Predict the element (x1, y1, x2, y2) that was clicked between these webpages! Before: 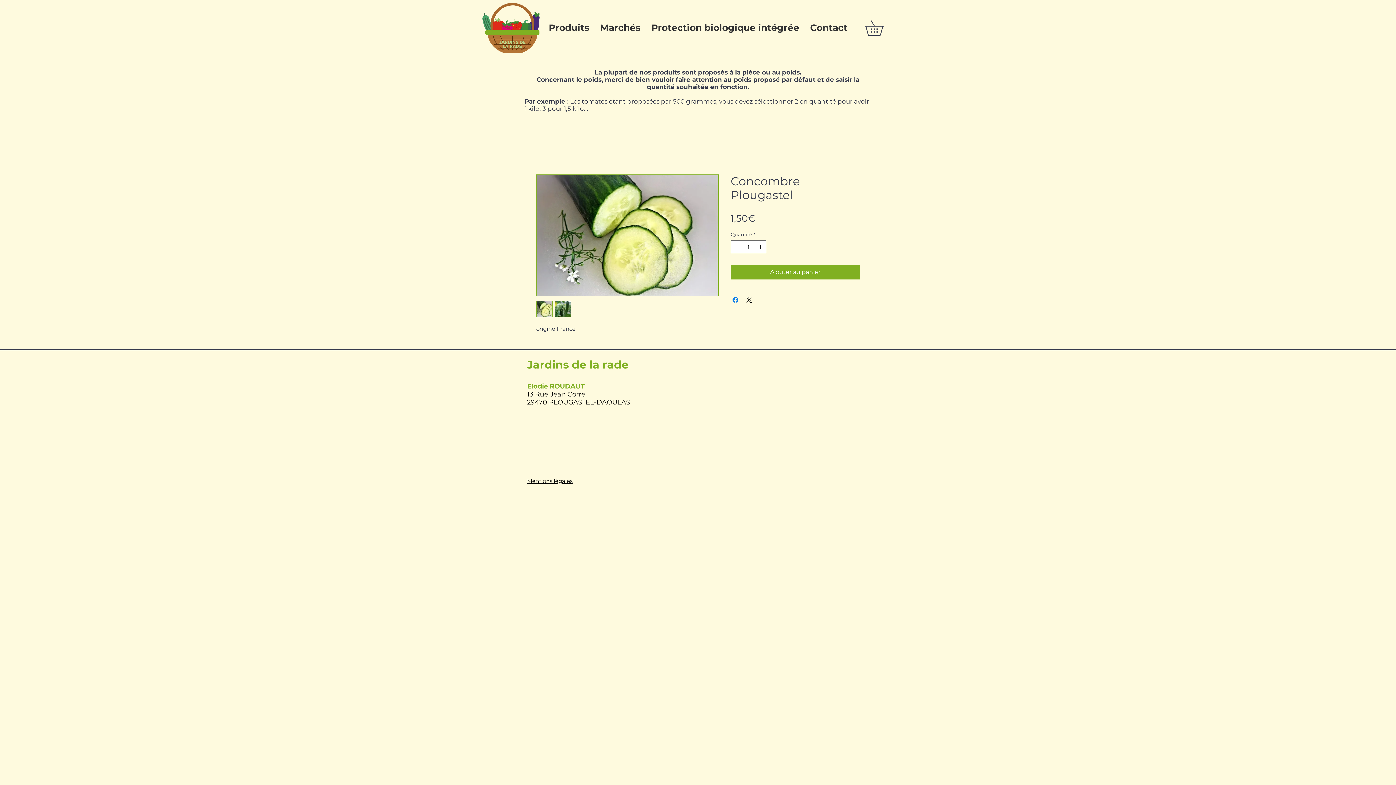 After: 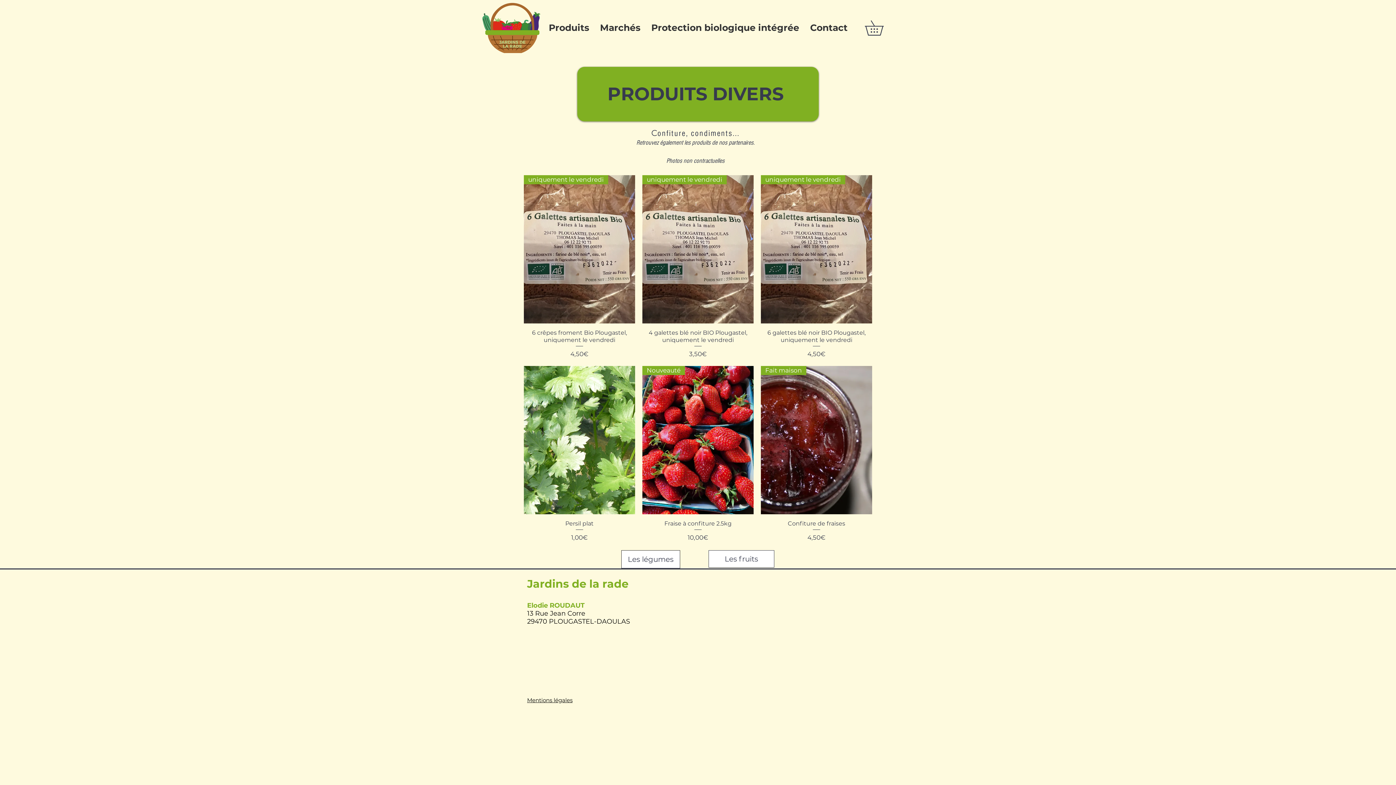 Action: label: Produits bbox: (543, 21, 594, 34)